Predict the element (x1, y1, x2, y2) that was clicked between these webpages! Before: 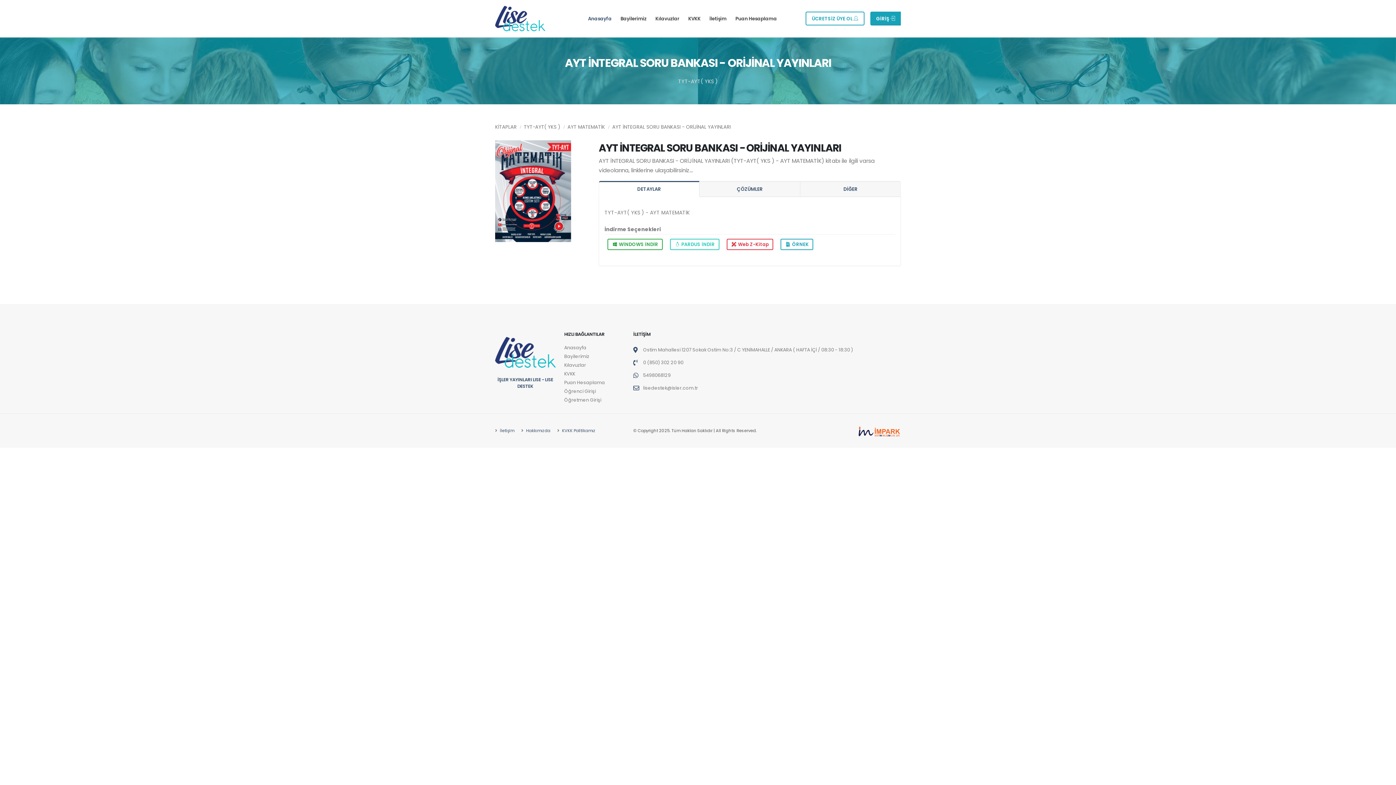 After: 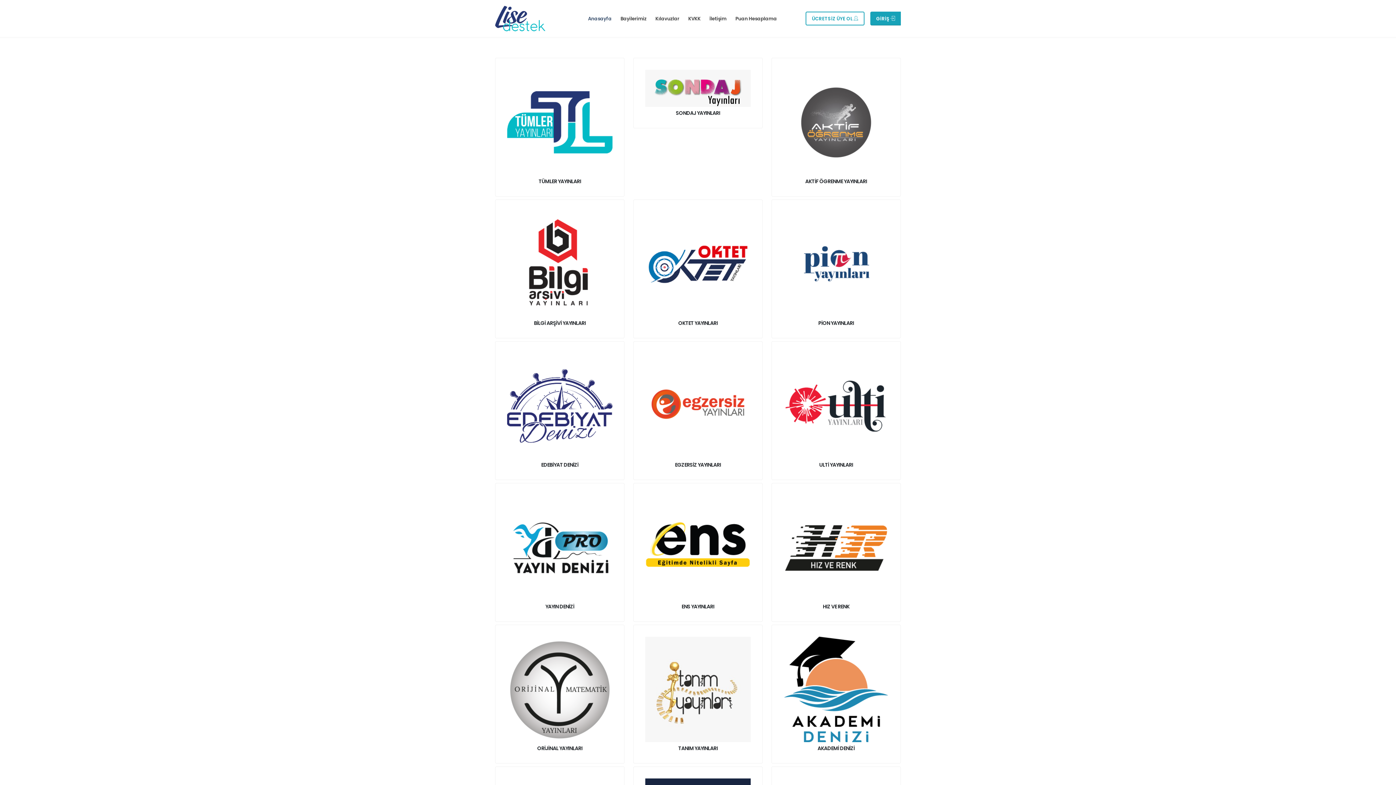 Action: label: AYT MATEMATİK bbox: (567, 123, 605, 130)